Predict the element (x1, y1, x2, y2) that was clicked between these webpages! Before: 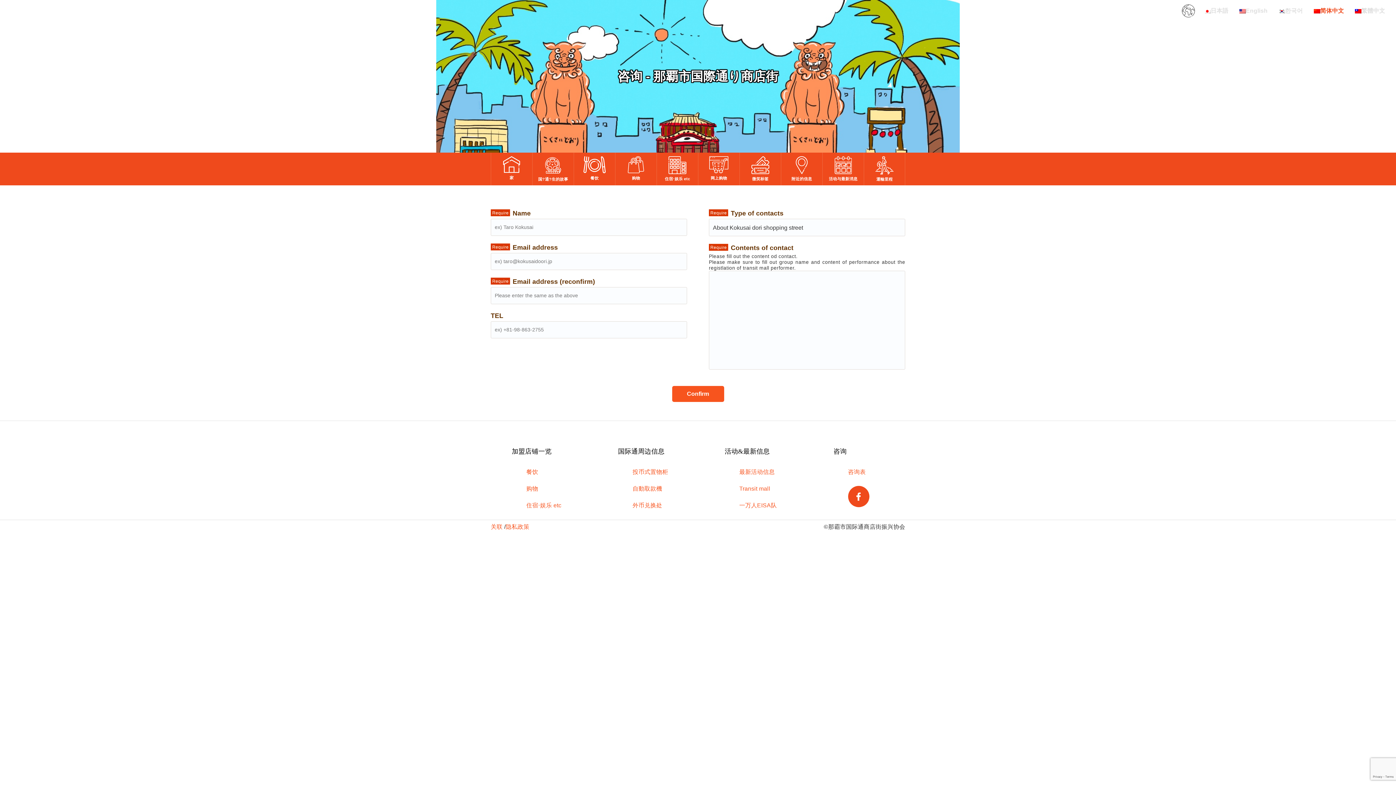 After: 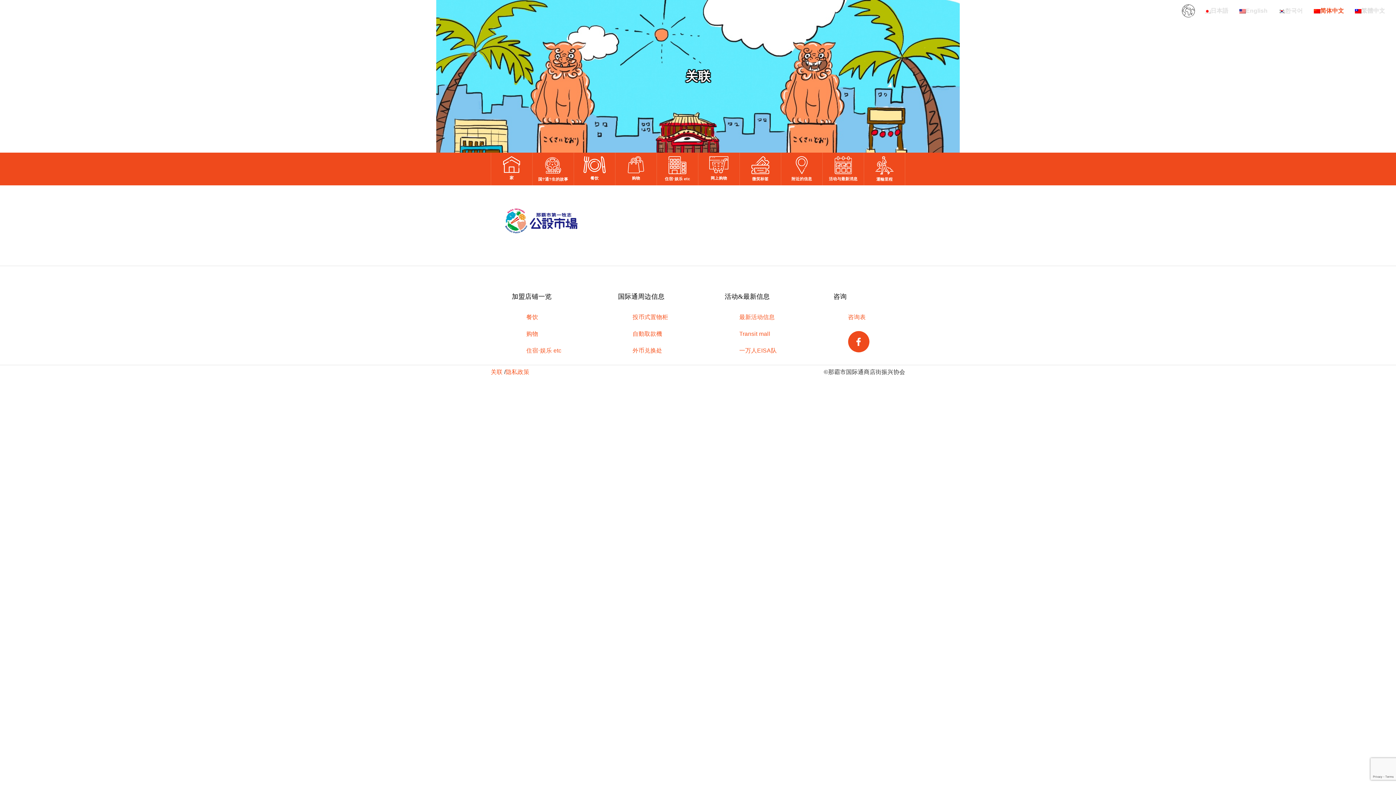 Action: label: 关联 bbox: (490, 524, 502, 530)